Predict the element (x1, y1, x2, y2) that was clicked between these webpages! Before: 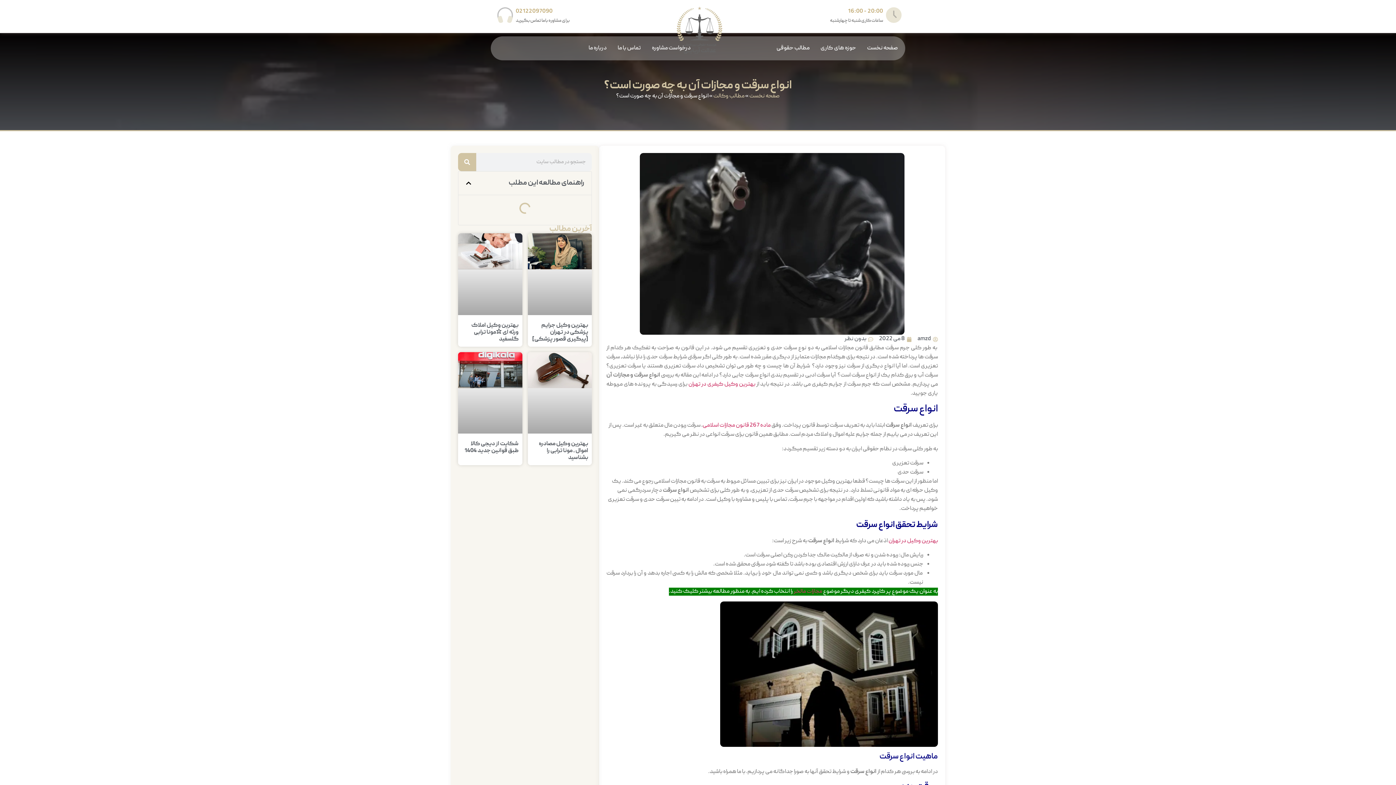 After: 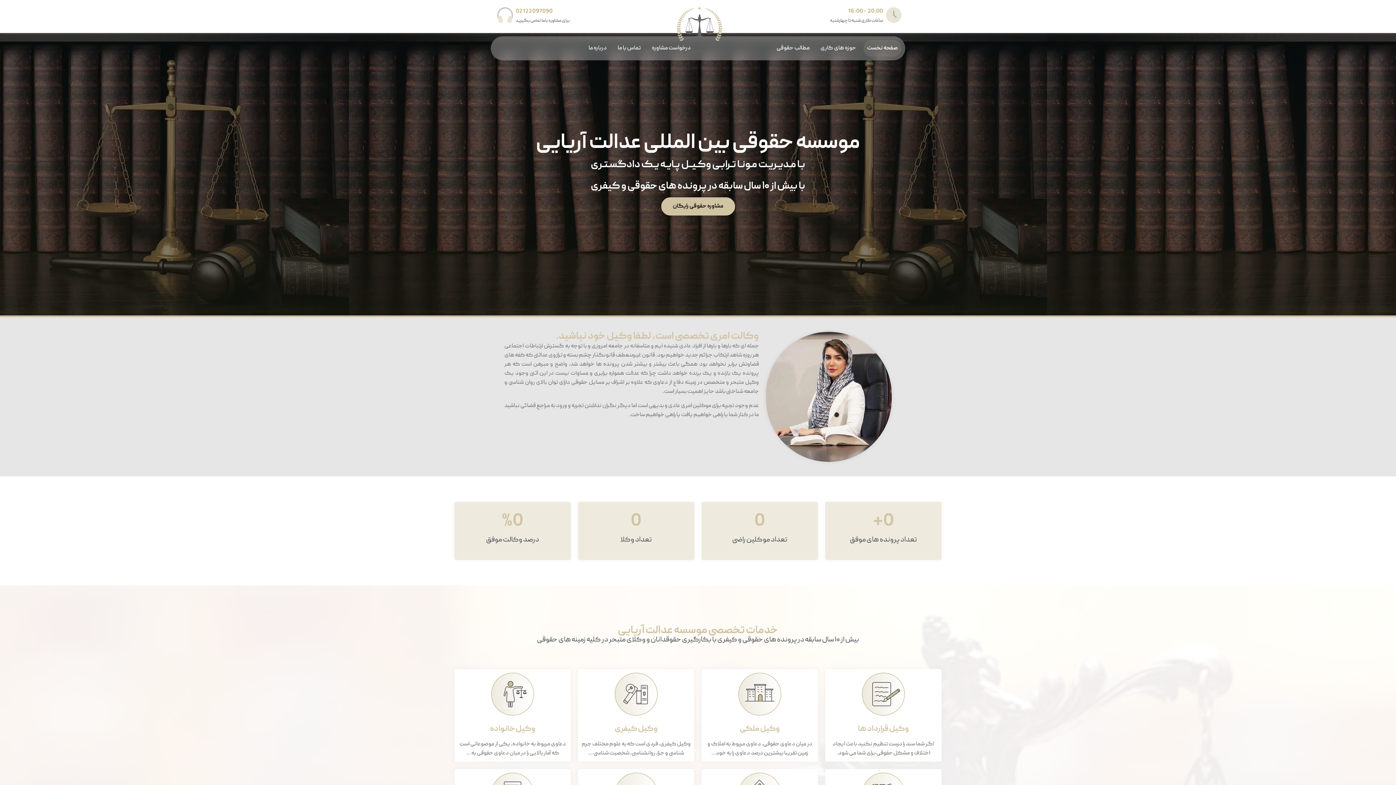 Action: bbox: (863, 40, 901, 56) label: صفحه نخست